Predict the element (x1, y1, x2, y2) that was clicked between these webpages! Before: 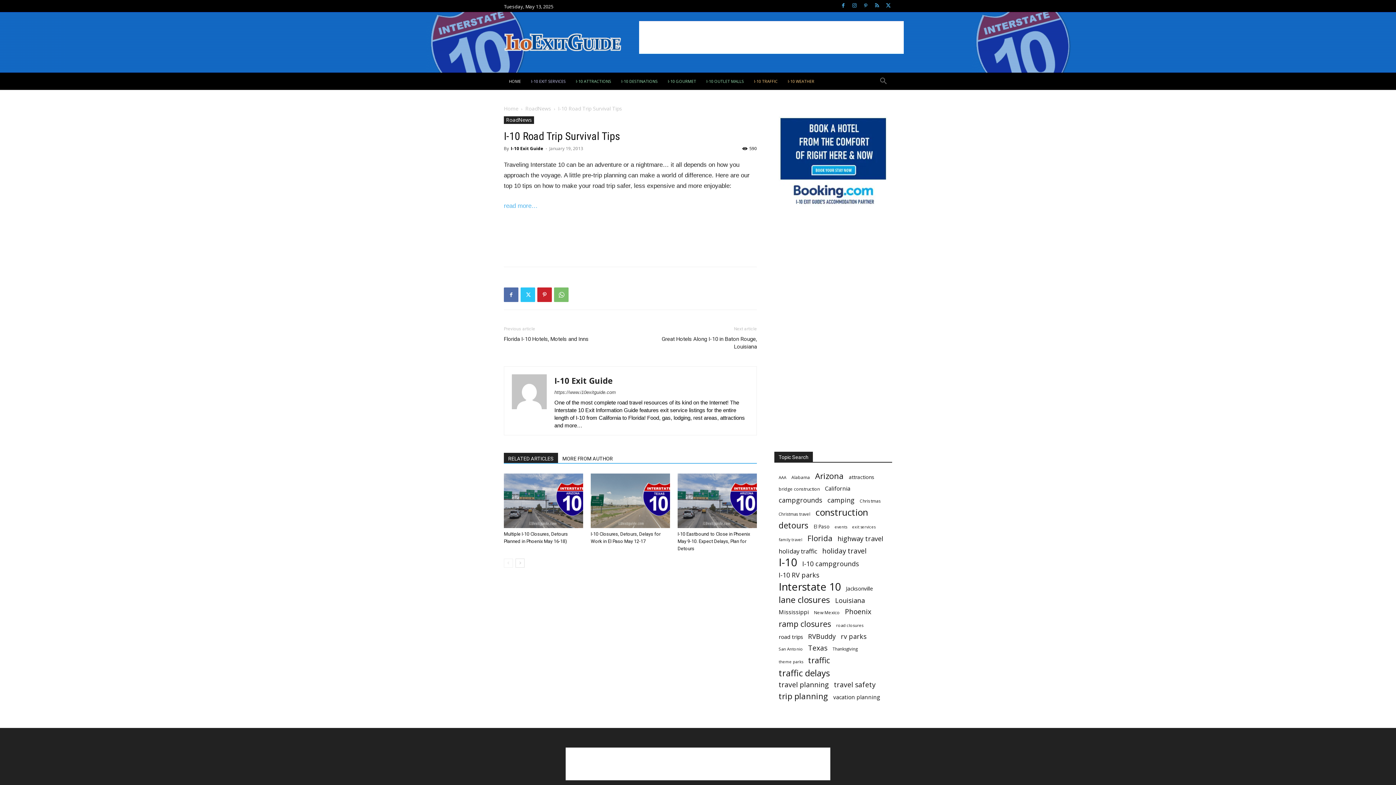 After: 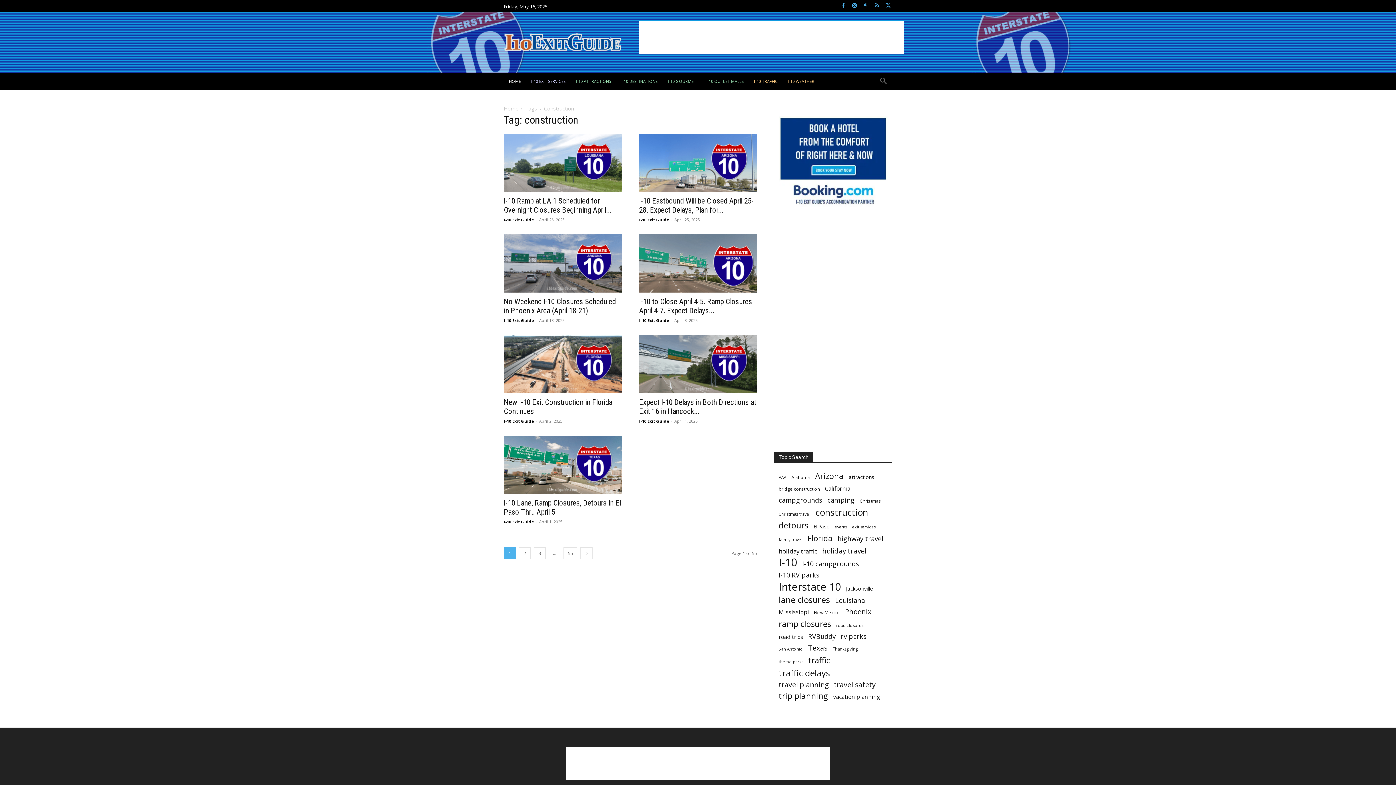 Action: bbox: (815, 508, 868, 516) label: construction (381 items)